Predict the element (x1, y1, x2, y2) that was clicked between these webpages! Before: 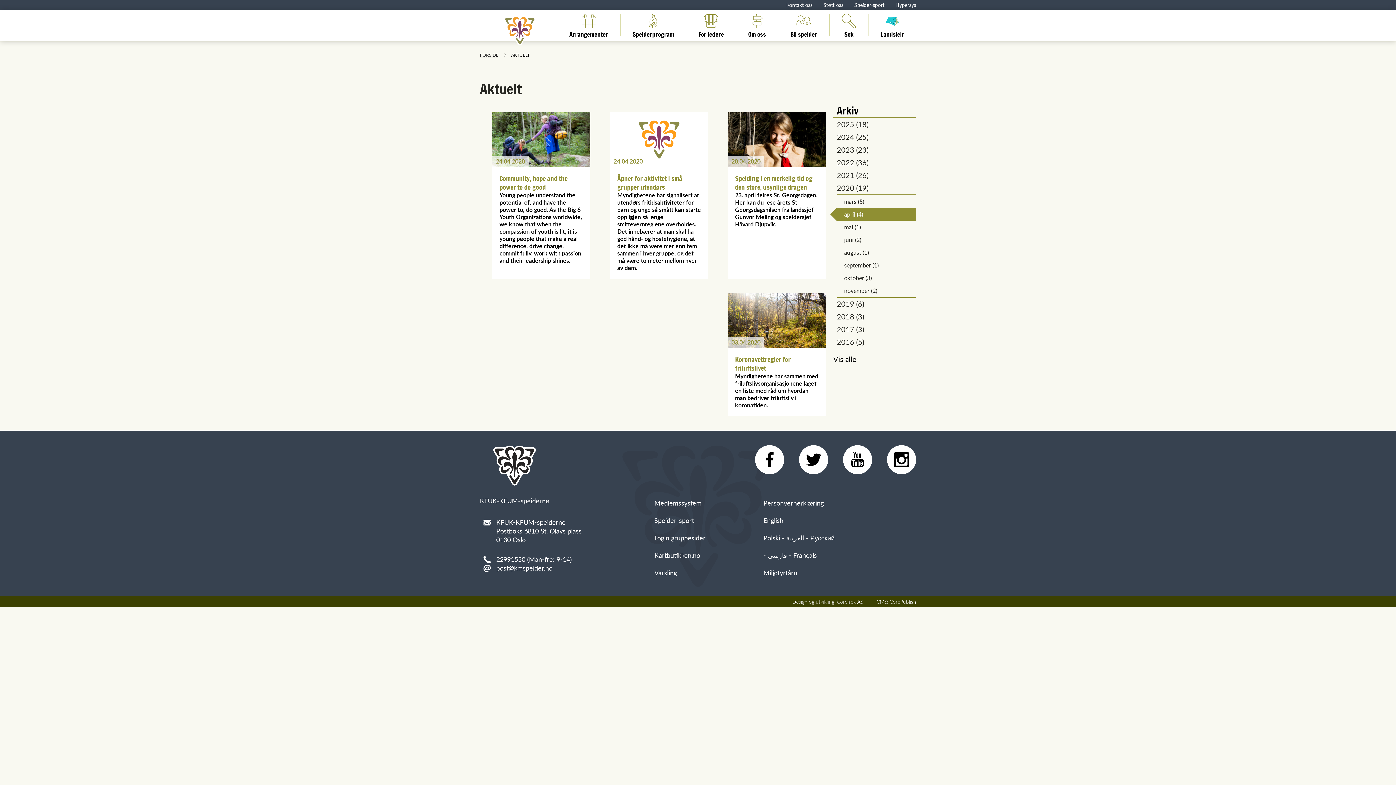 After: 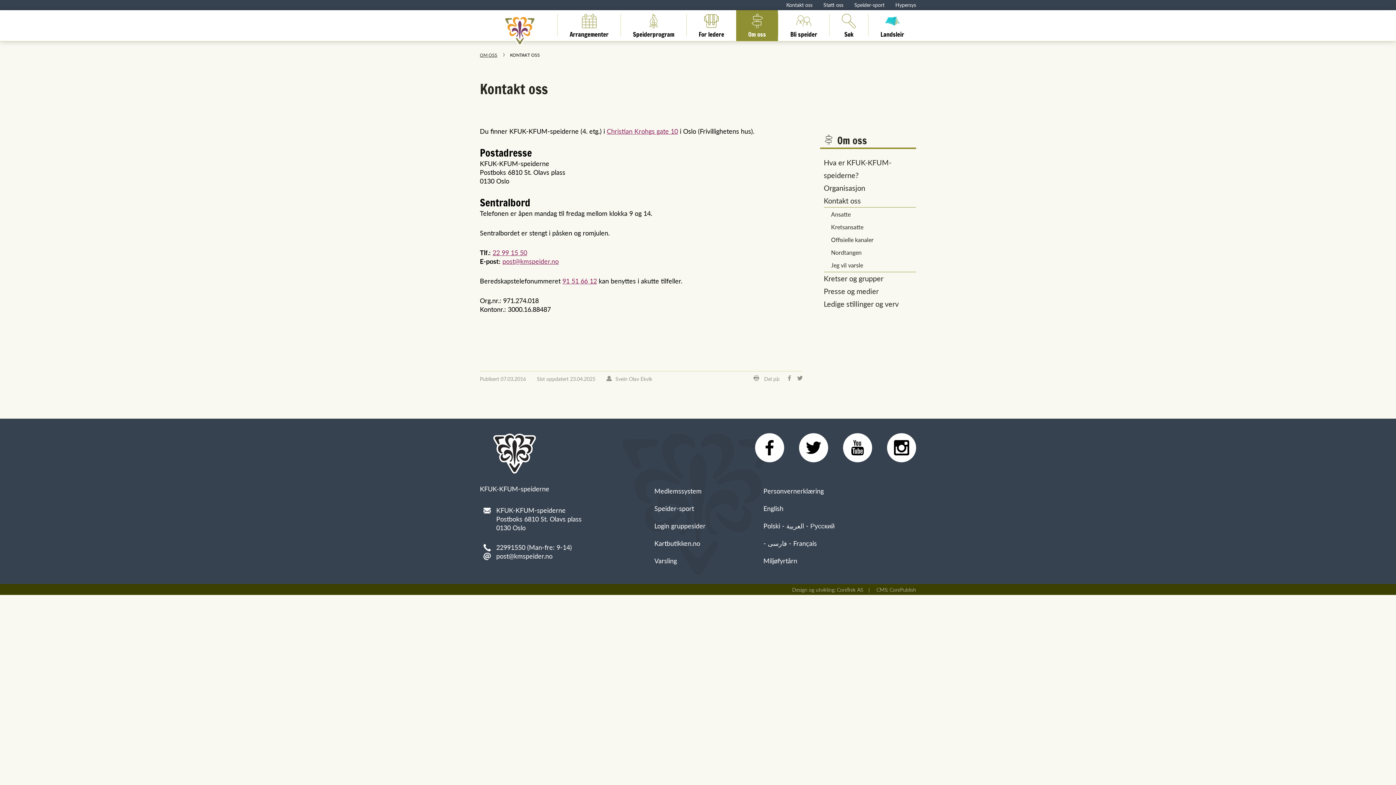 Action: label: Kontakt oss bbox: (786, 1, 812, 8)